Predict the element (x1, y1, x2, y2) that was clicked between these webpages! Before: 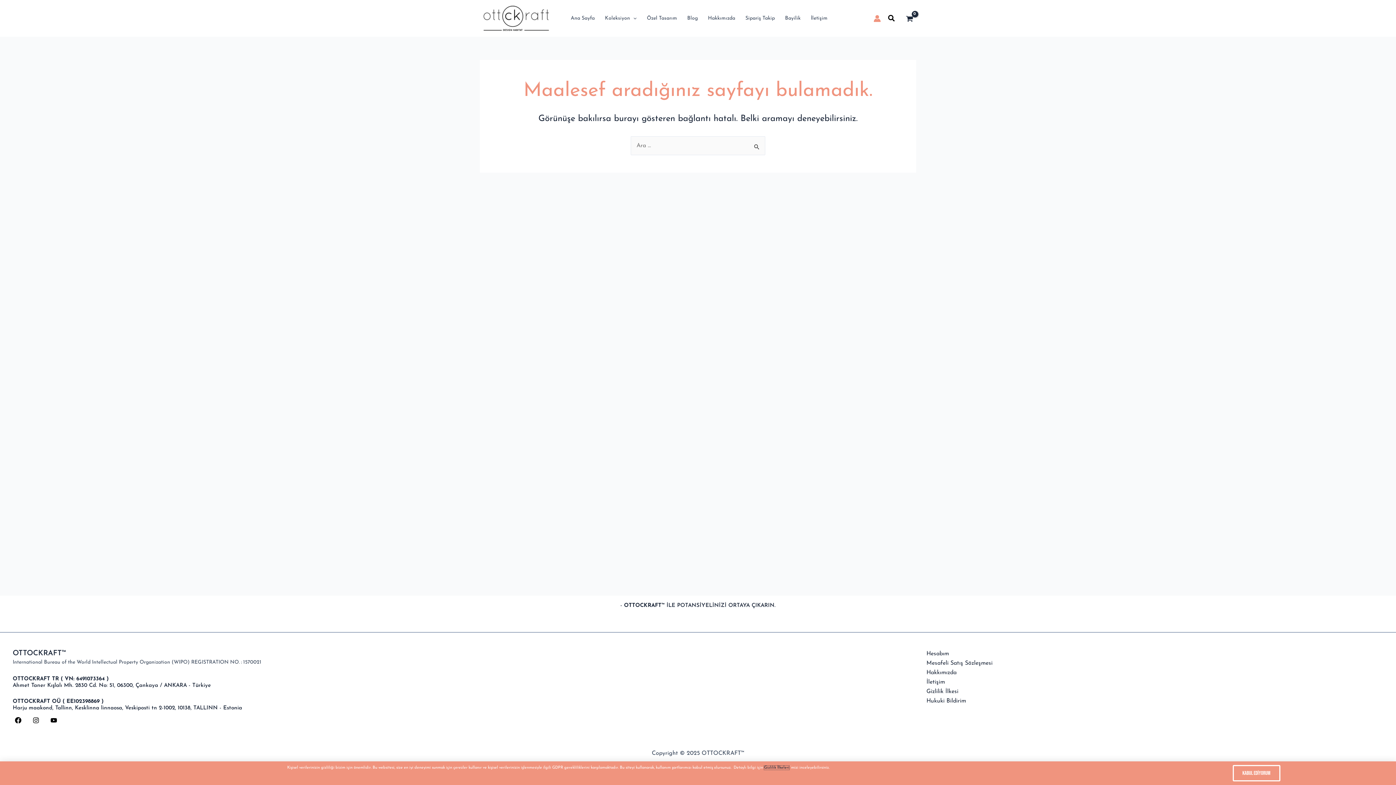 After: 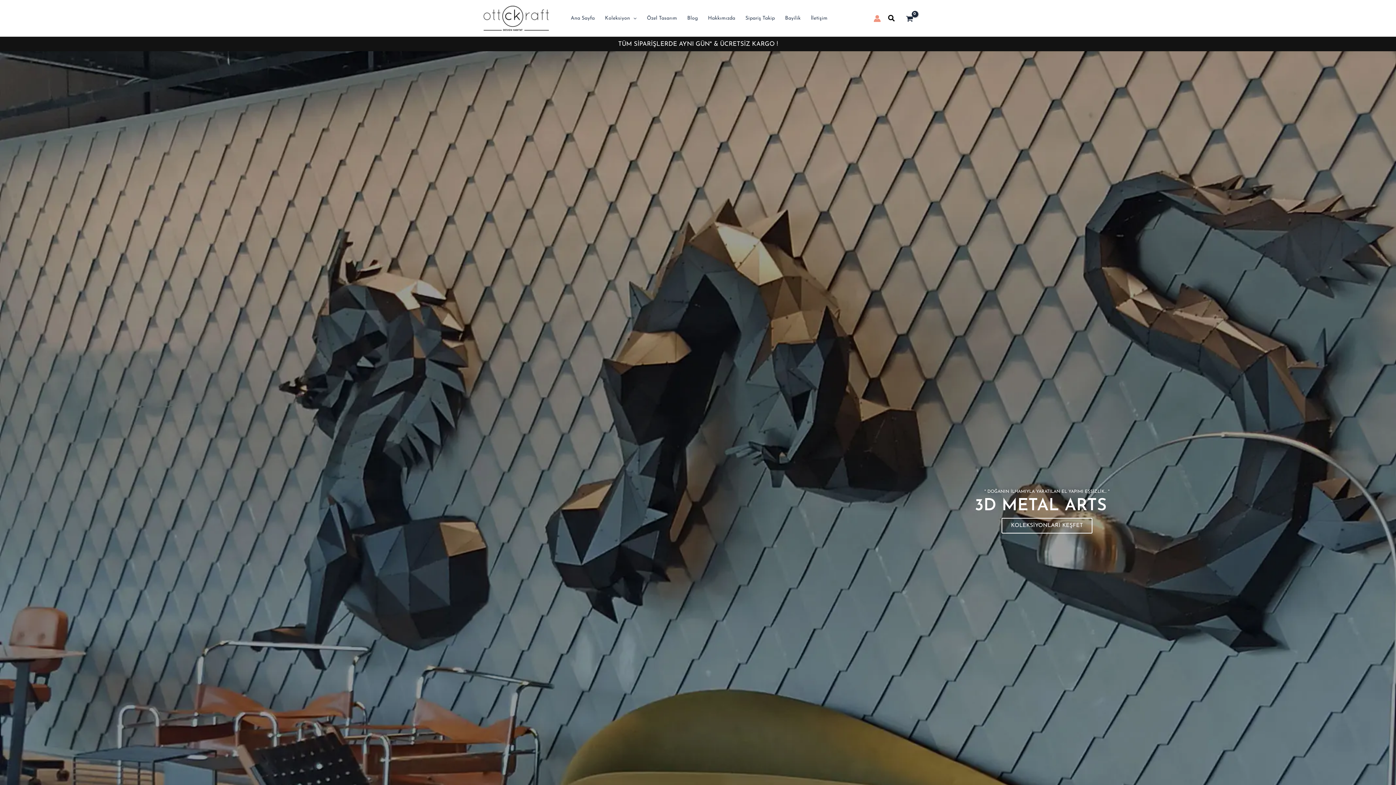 Action: bbox: (565, 9, 600, 27) label: Ana Sayfa